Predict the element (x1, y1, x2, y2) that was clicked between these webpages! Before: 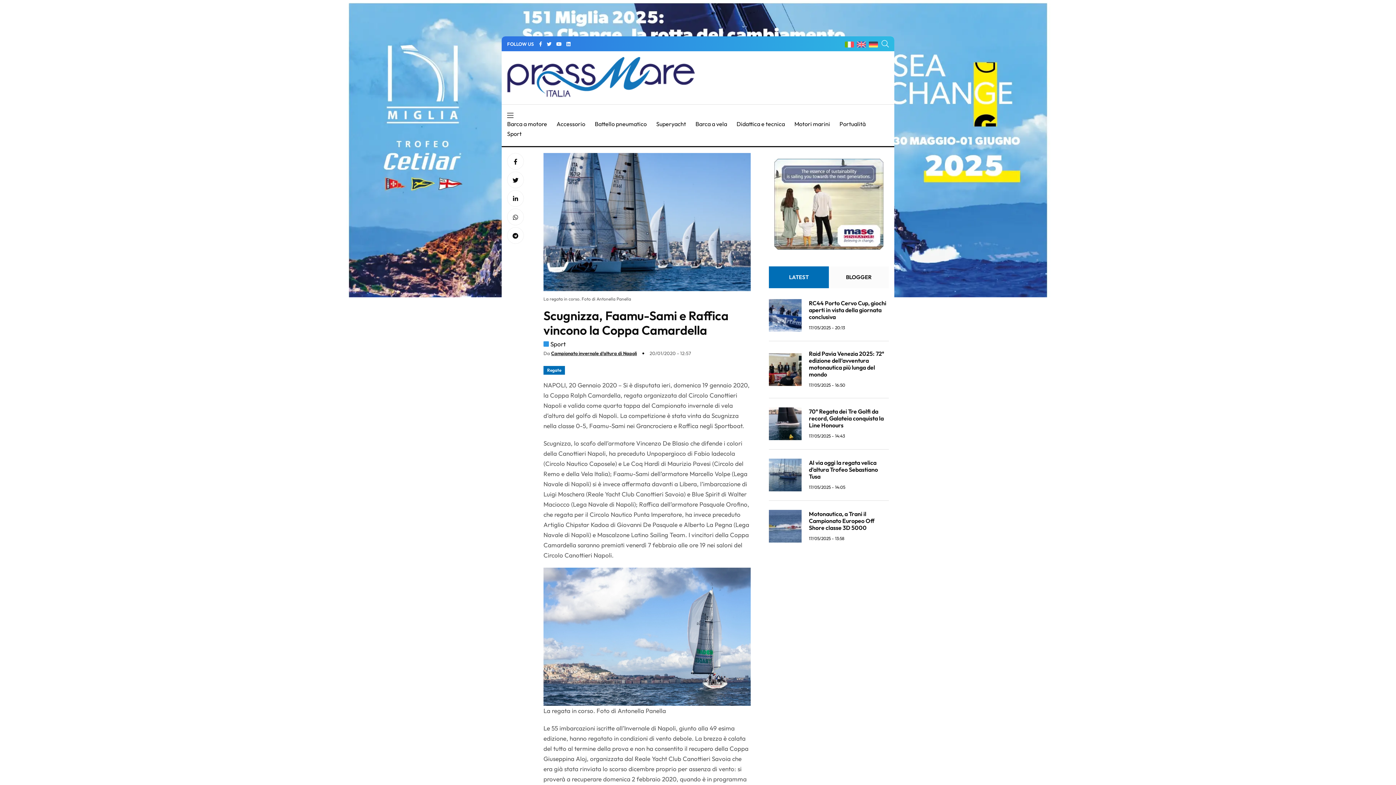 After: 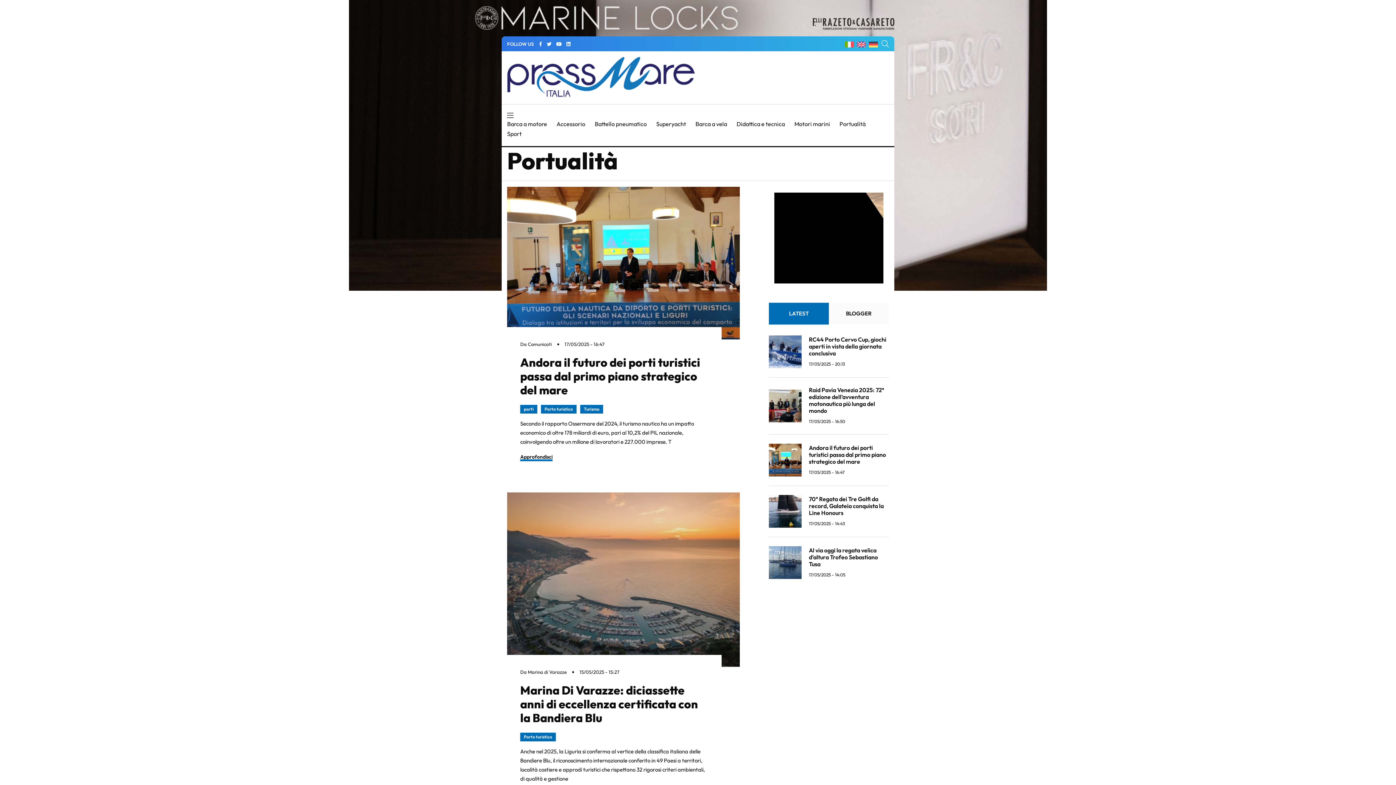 Action: bbox: (839, 119, 865, 129) label: Portualità